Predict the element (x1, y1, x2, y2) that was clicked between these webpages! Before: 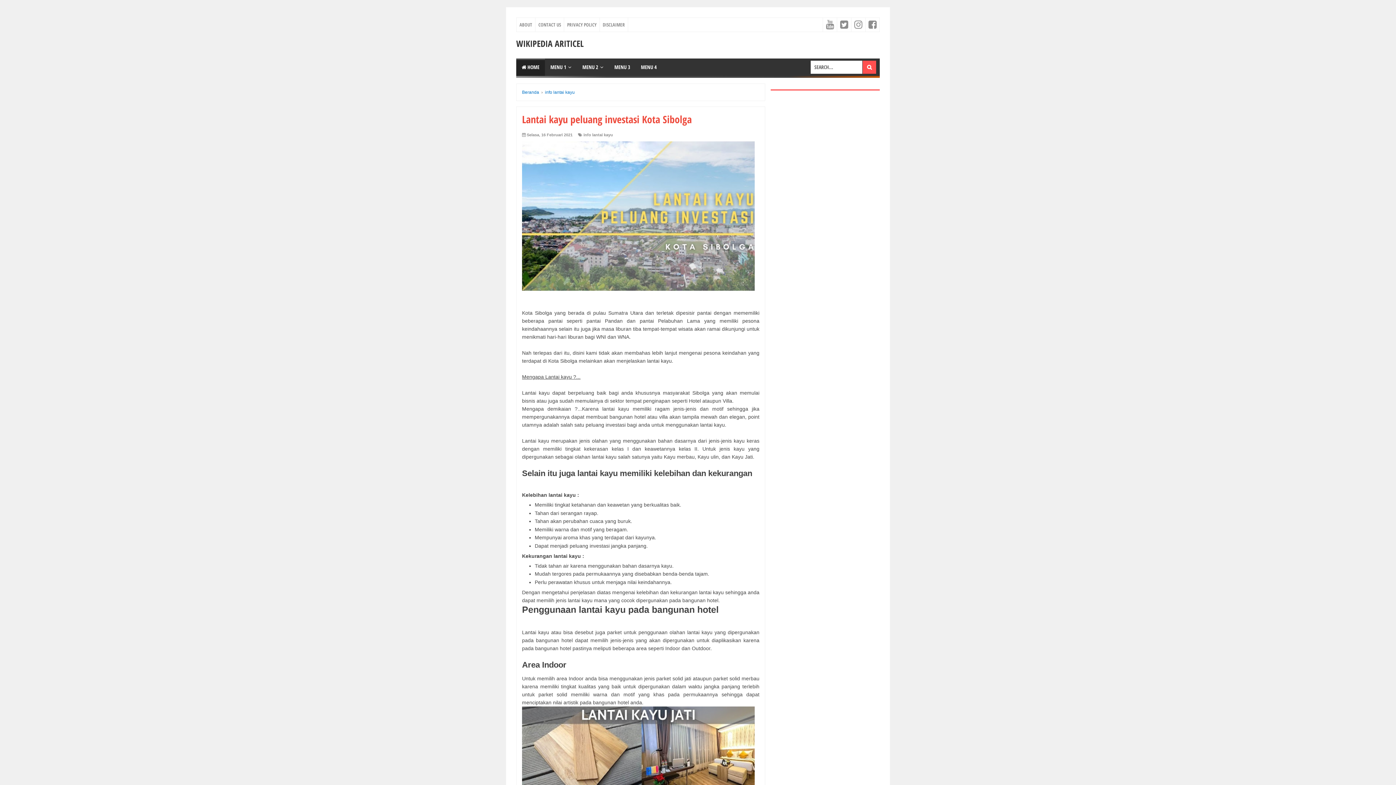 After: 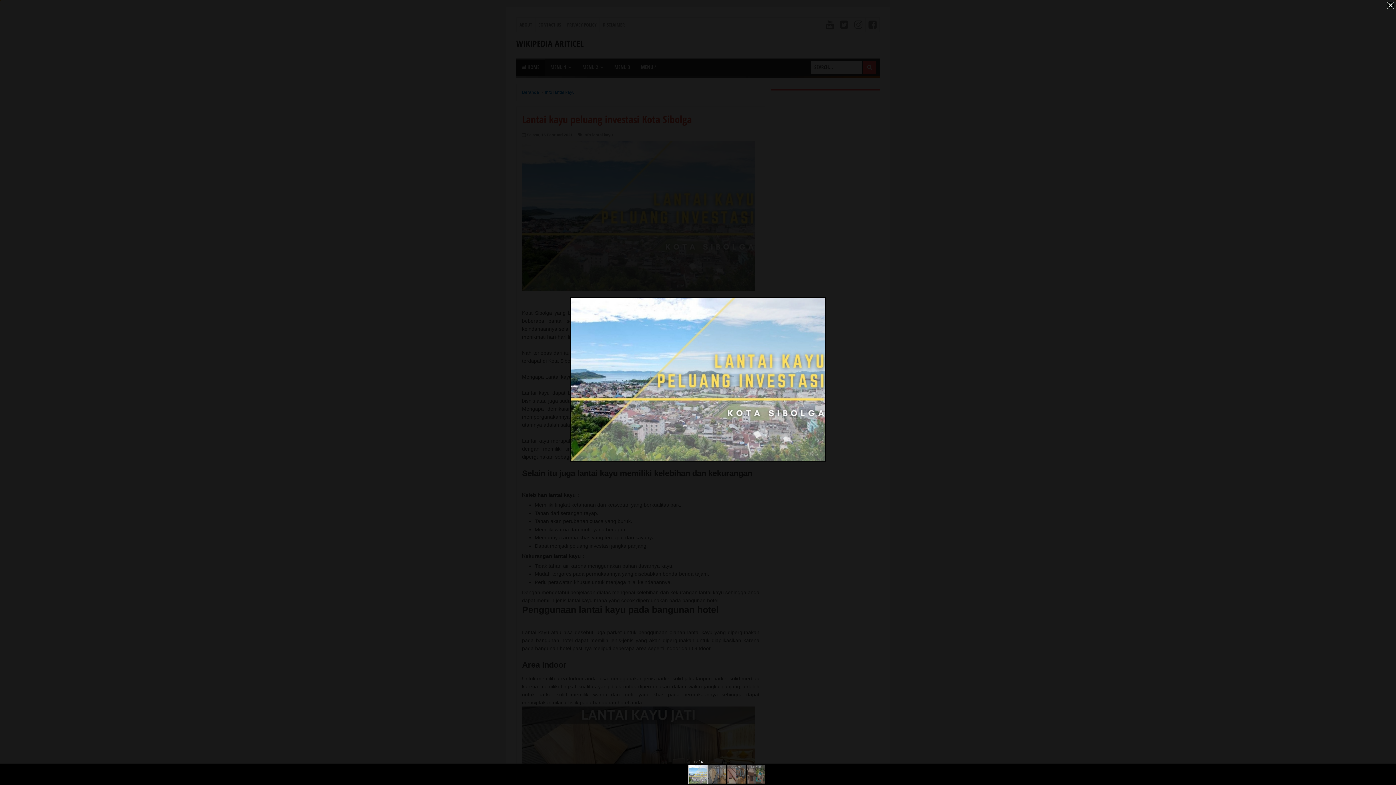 Action: bbox: (522, 286, 754, 291)